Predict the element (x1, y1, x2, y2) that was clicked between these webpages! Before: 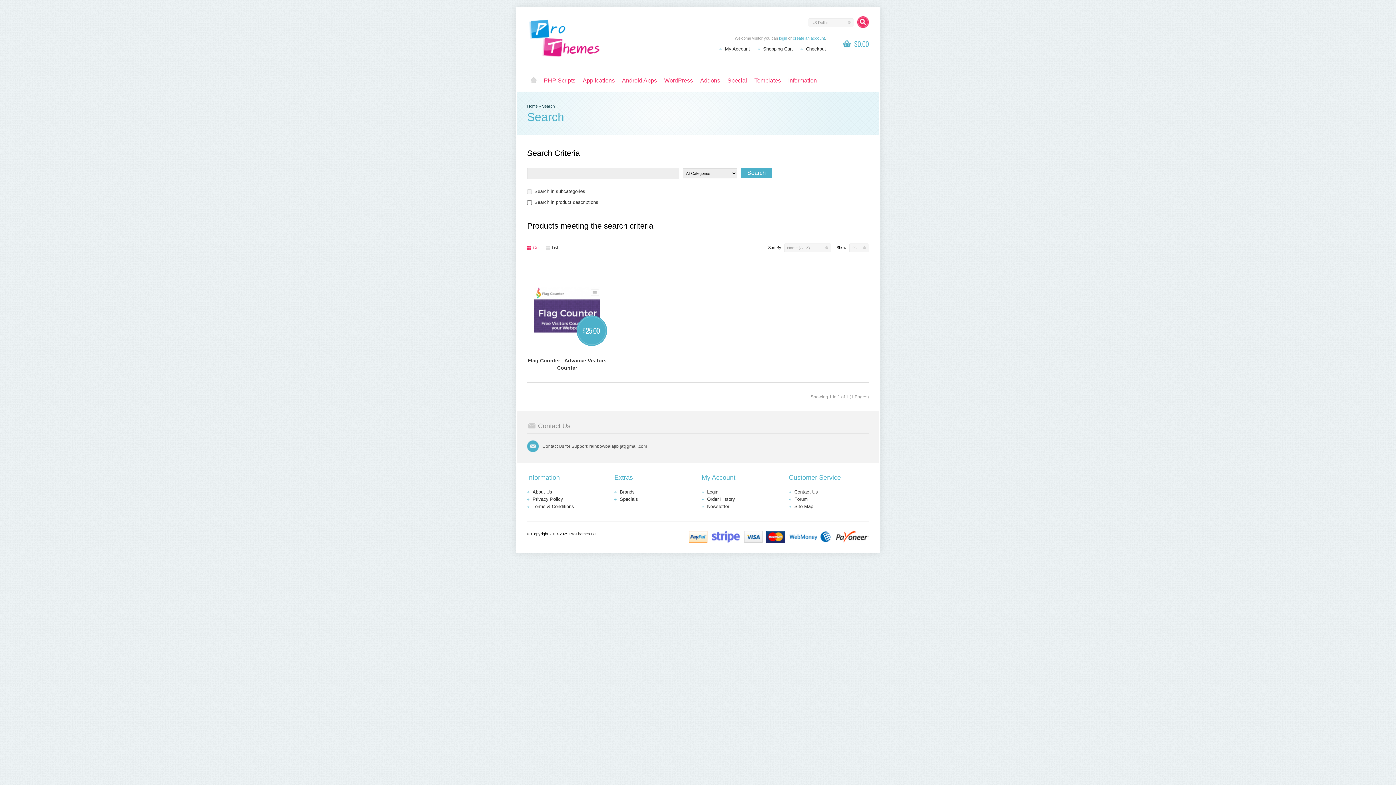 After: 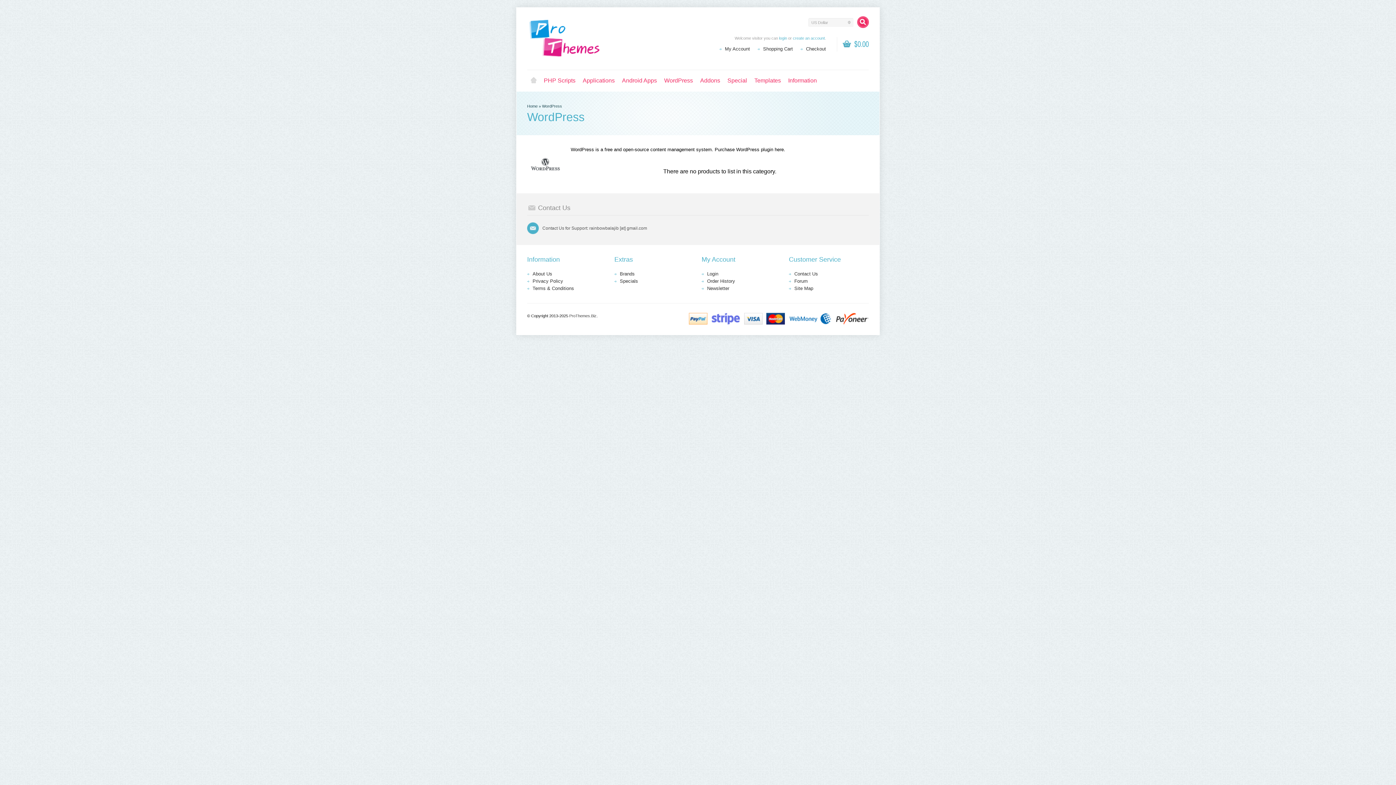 Action: bbox: (660, 74, 696, 86) label: WordPress